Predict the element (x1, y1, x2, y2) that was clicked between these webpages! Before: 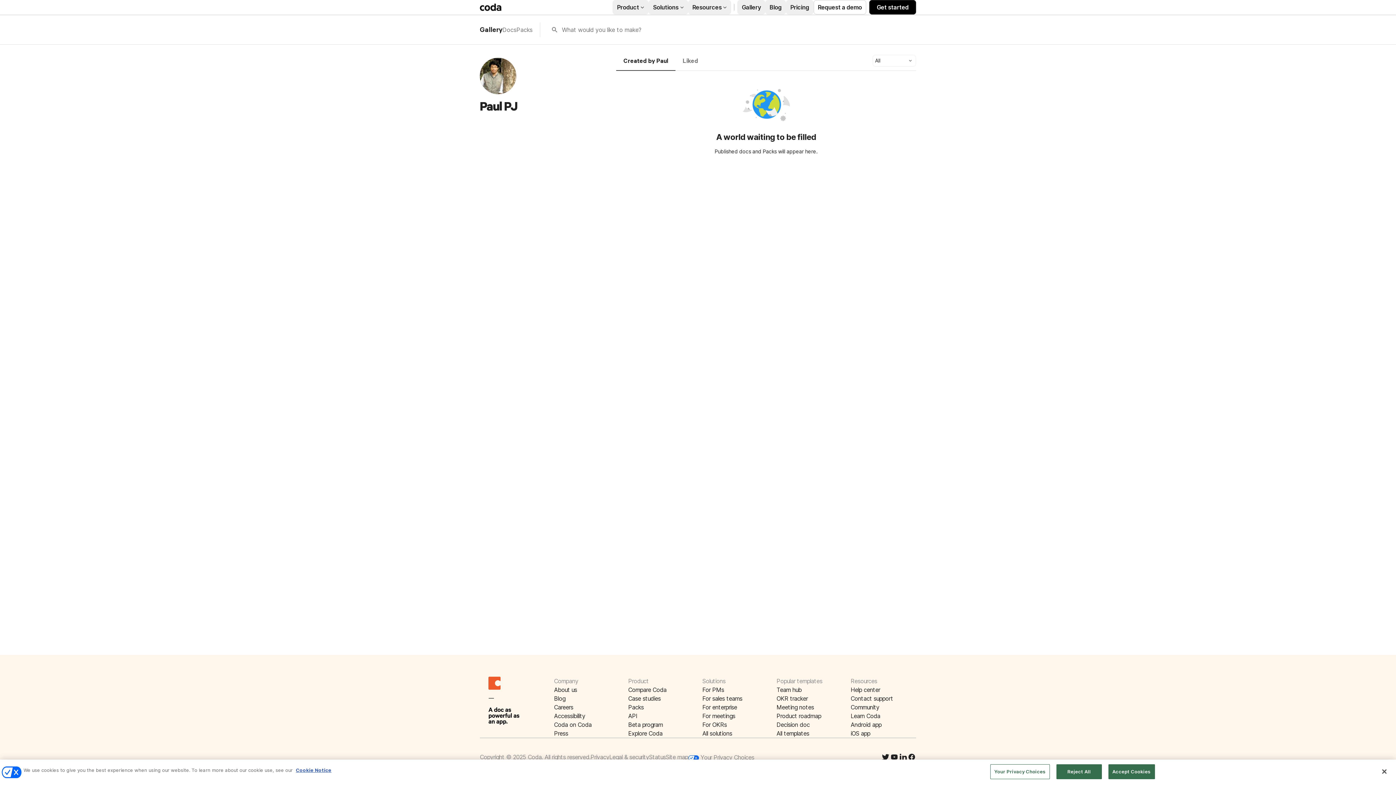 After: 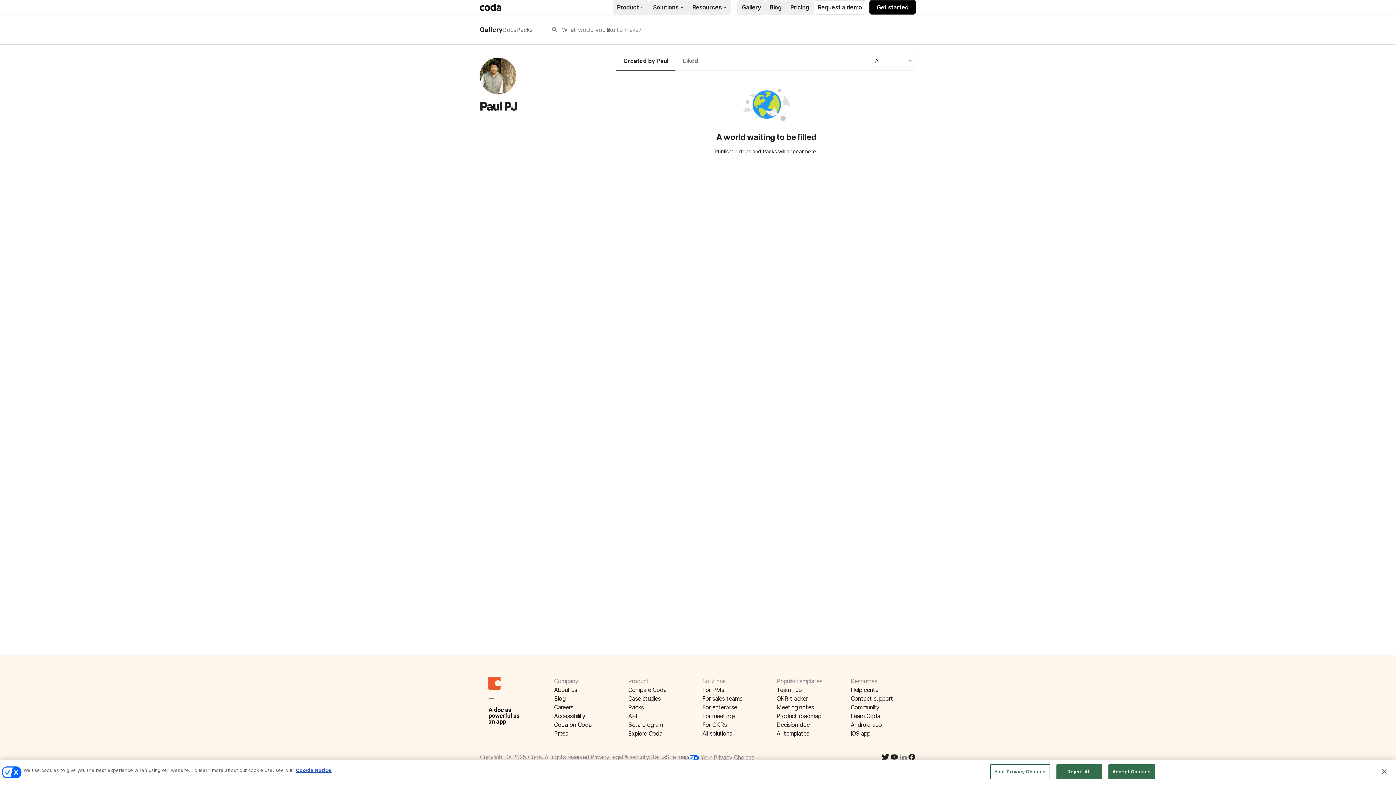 Action: bbox: (898, 753, 907, 763)